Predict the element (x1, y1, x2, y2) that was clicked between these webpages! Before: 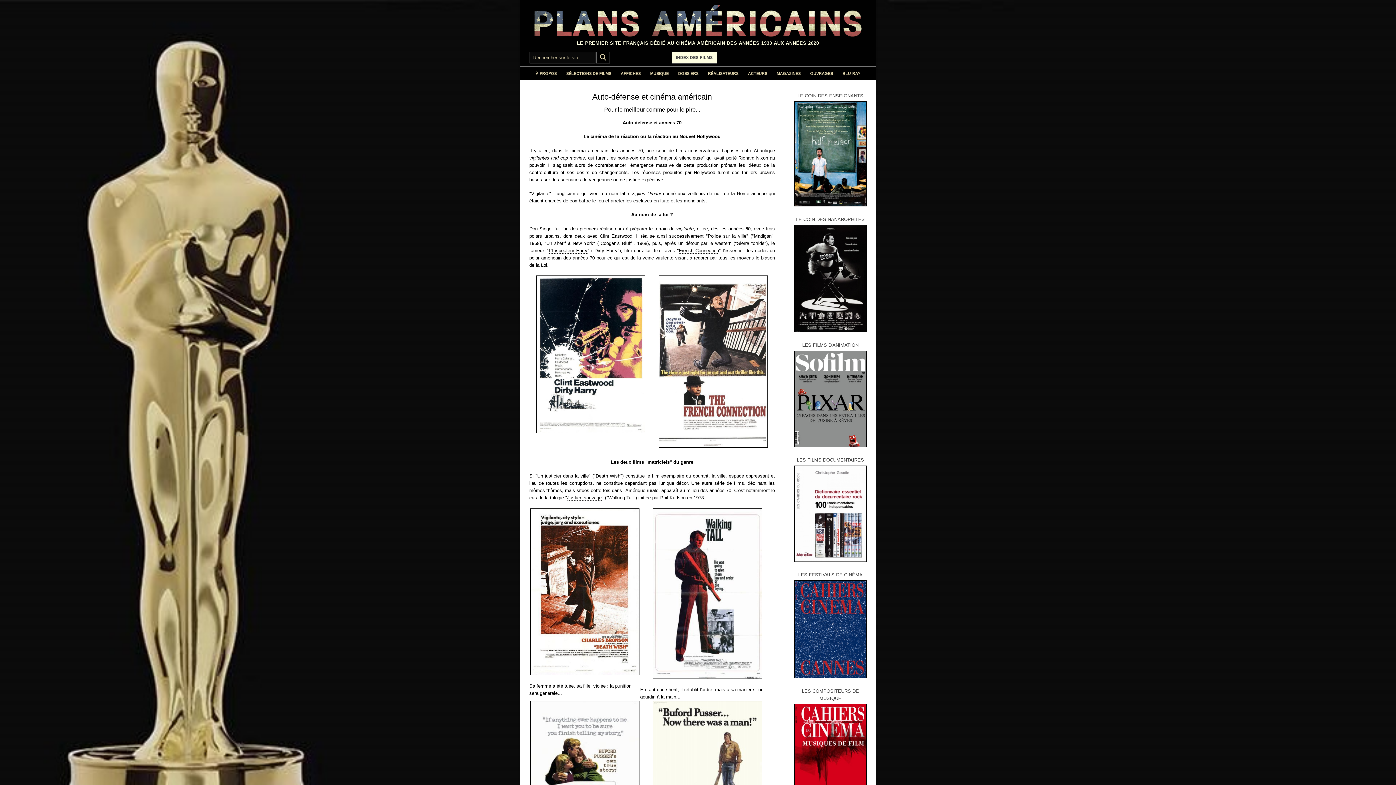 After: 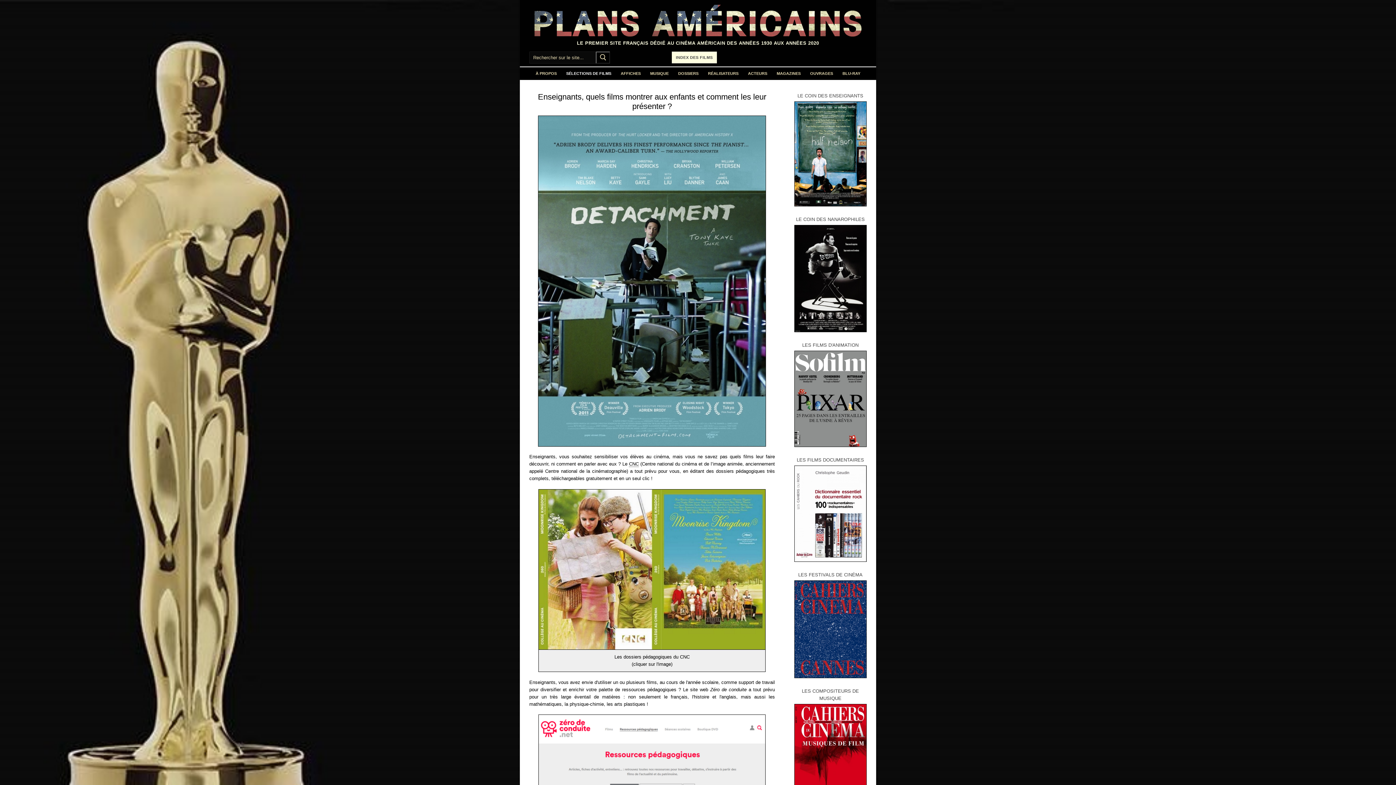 Action: bbox: (794, 101, 866, 206)